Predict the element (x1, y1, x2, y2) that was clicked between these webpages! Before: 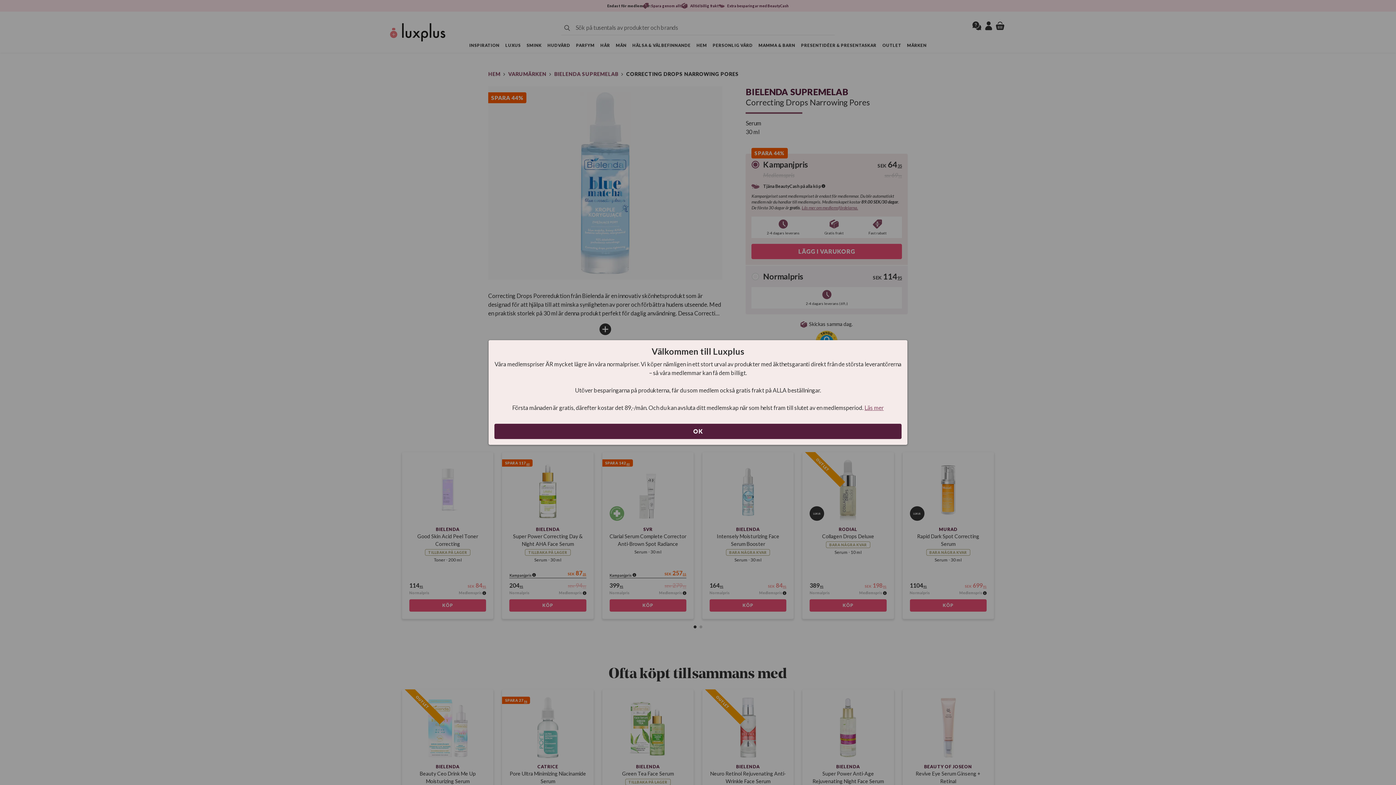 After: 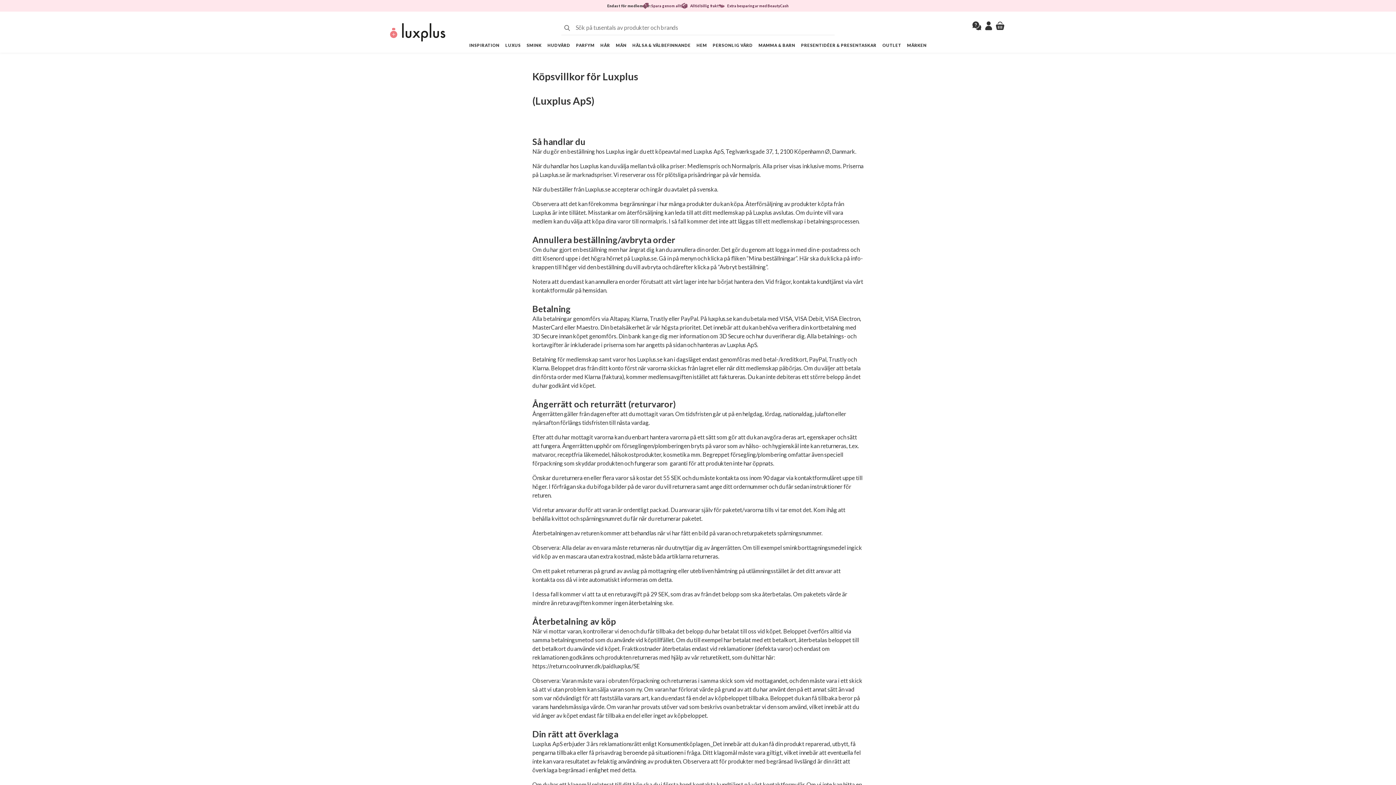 Action: bbox: (864, 404, 884, 411) label: Läs mer